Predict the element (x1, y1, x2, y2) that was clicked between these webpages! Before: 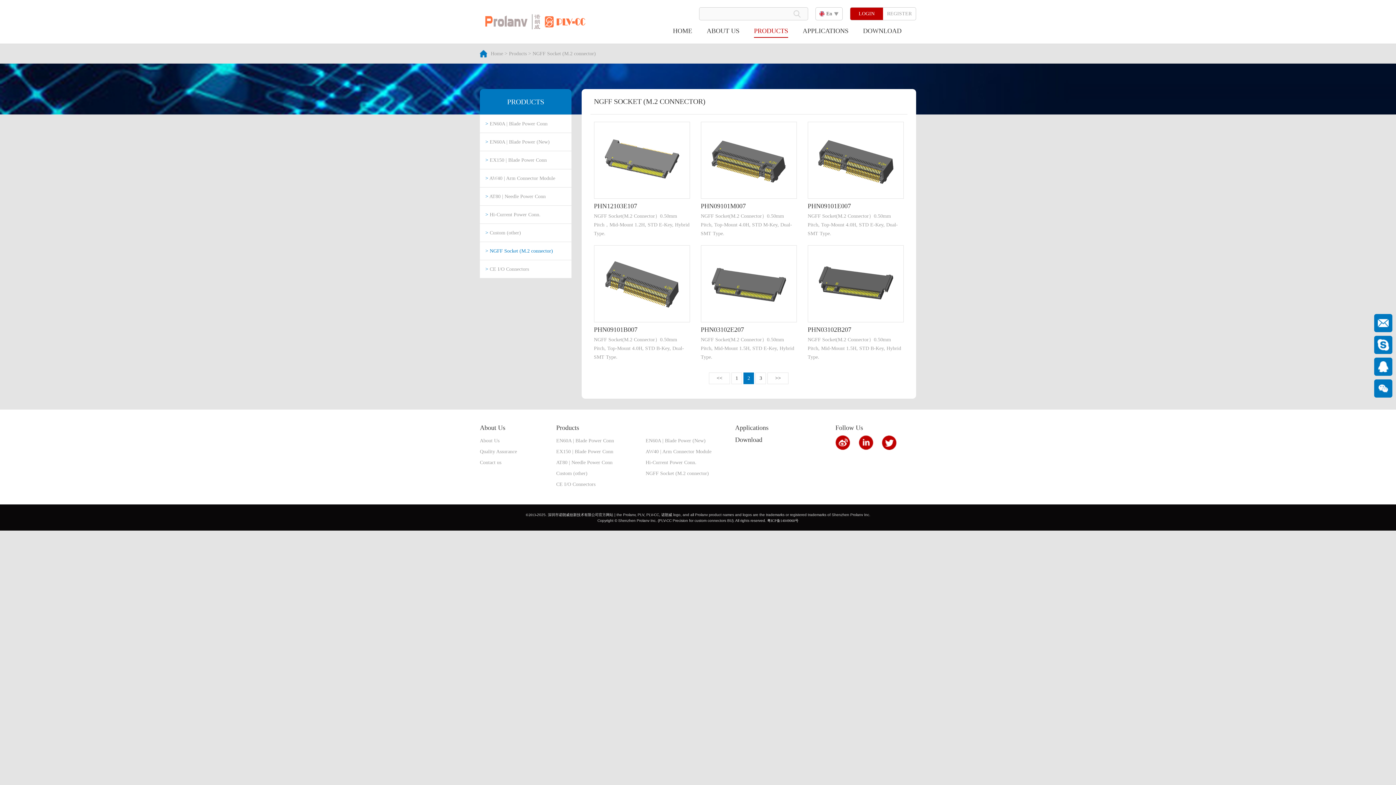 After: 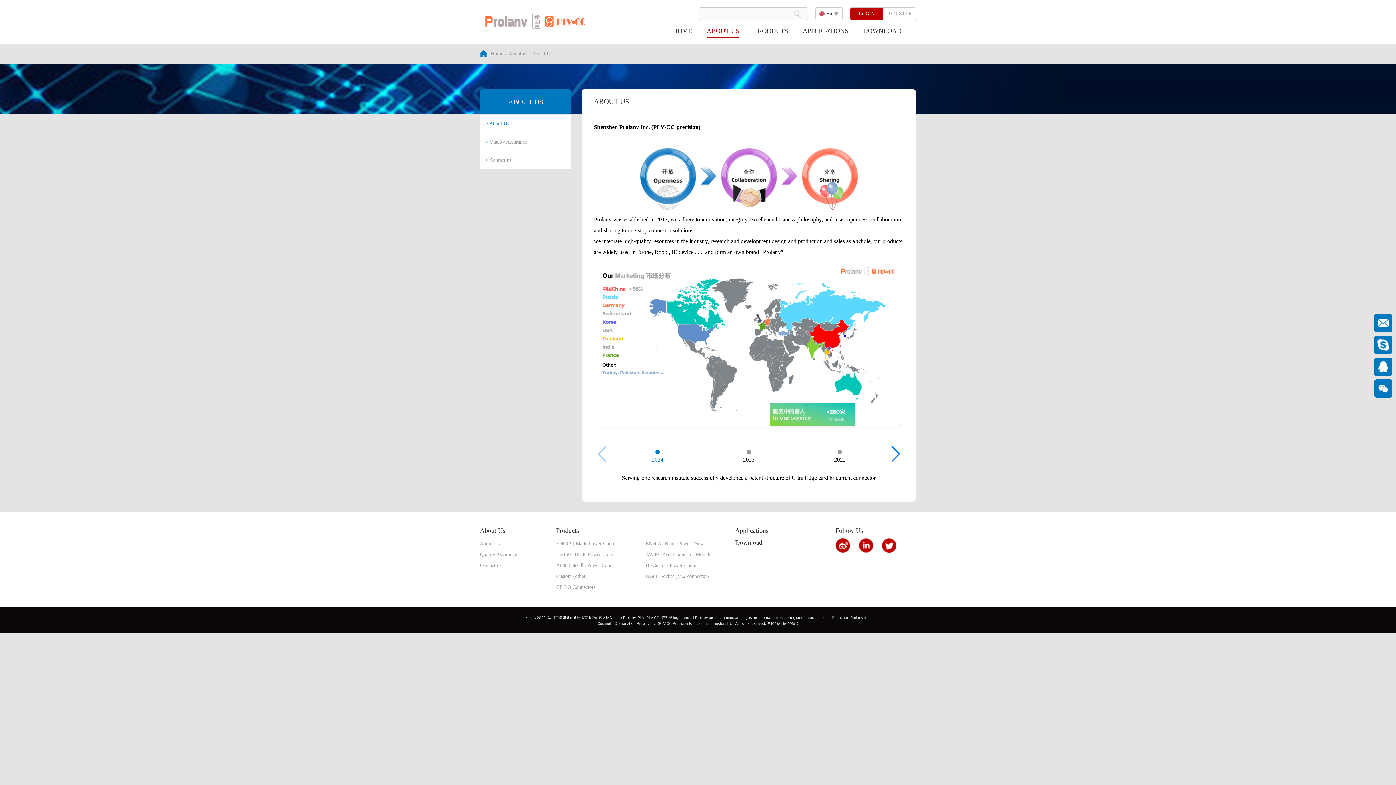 Action: label: About Us bbox: (480, 438, 499, 443)